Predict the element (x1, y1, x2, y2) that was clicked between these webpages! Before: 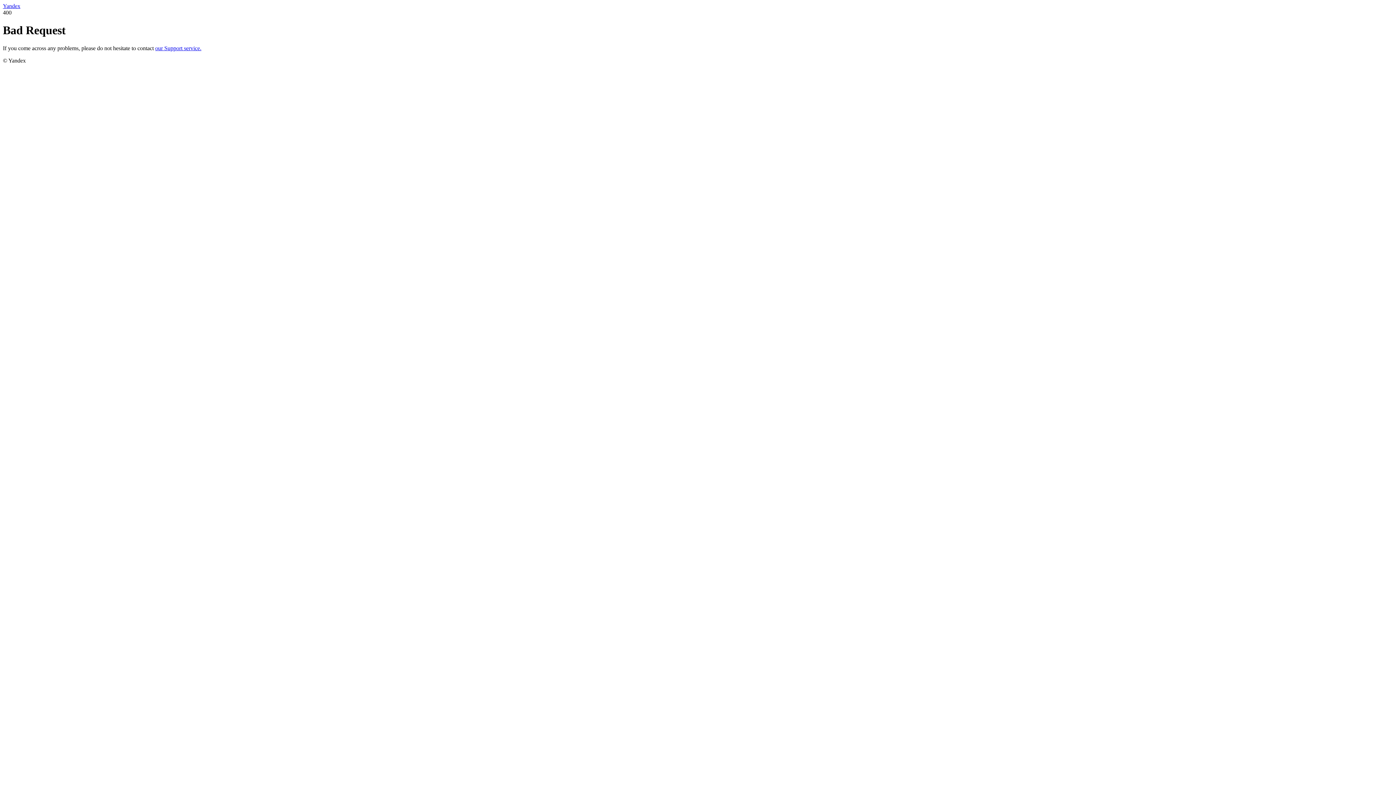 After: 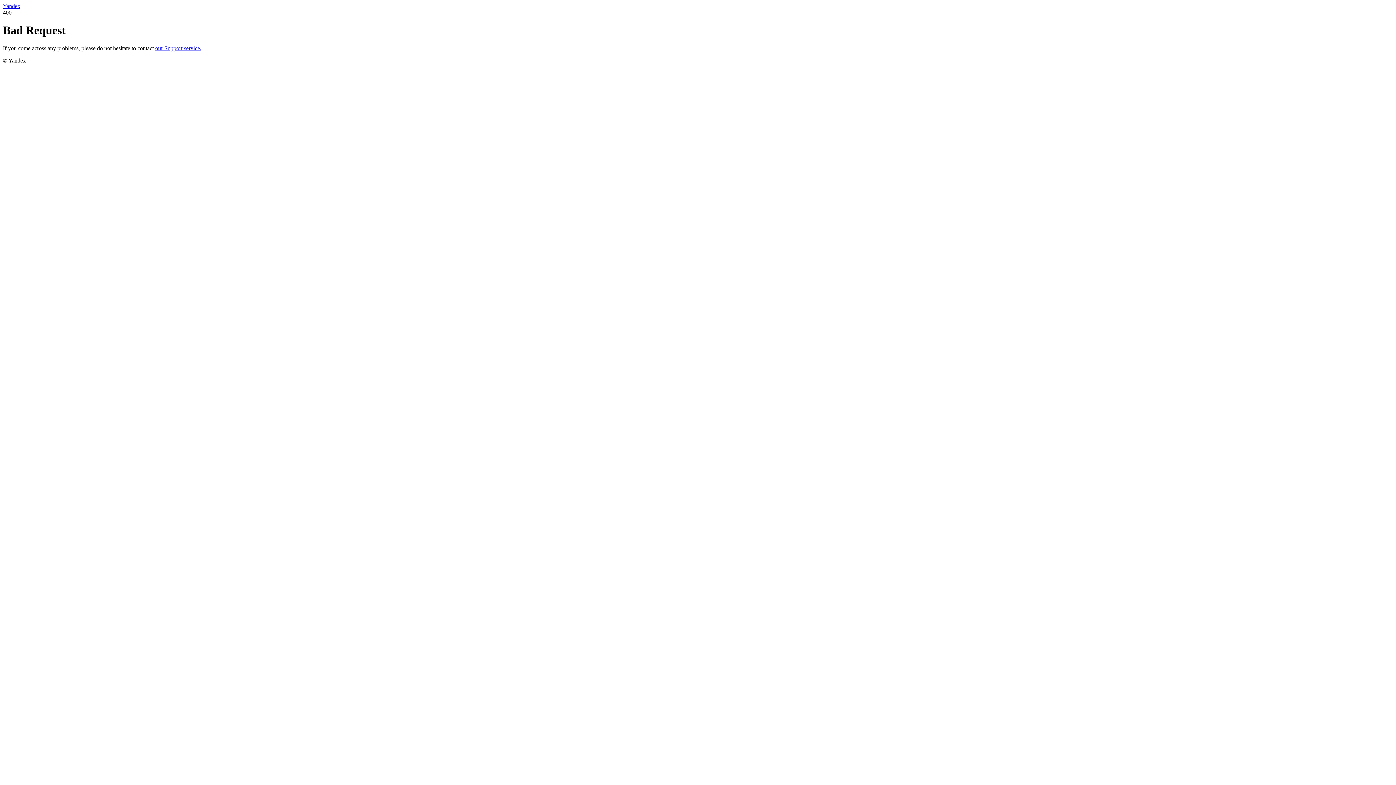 Action: label: our Support service. bbox: (155, 45, 201, 51)